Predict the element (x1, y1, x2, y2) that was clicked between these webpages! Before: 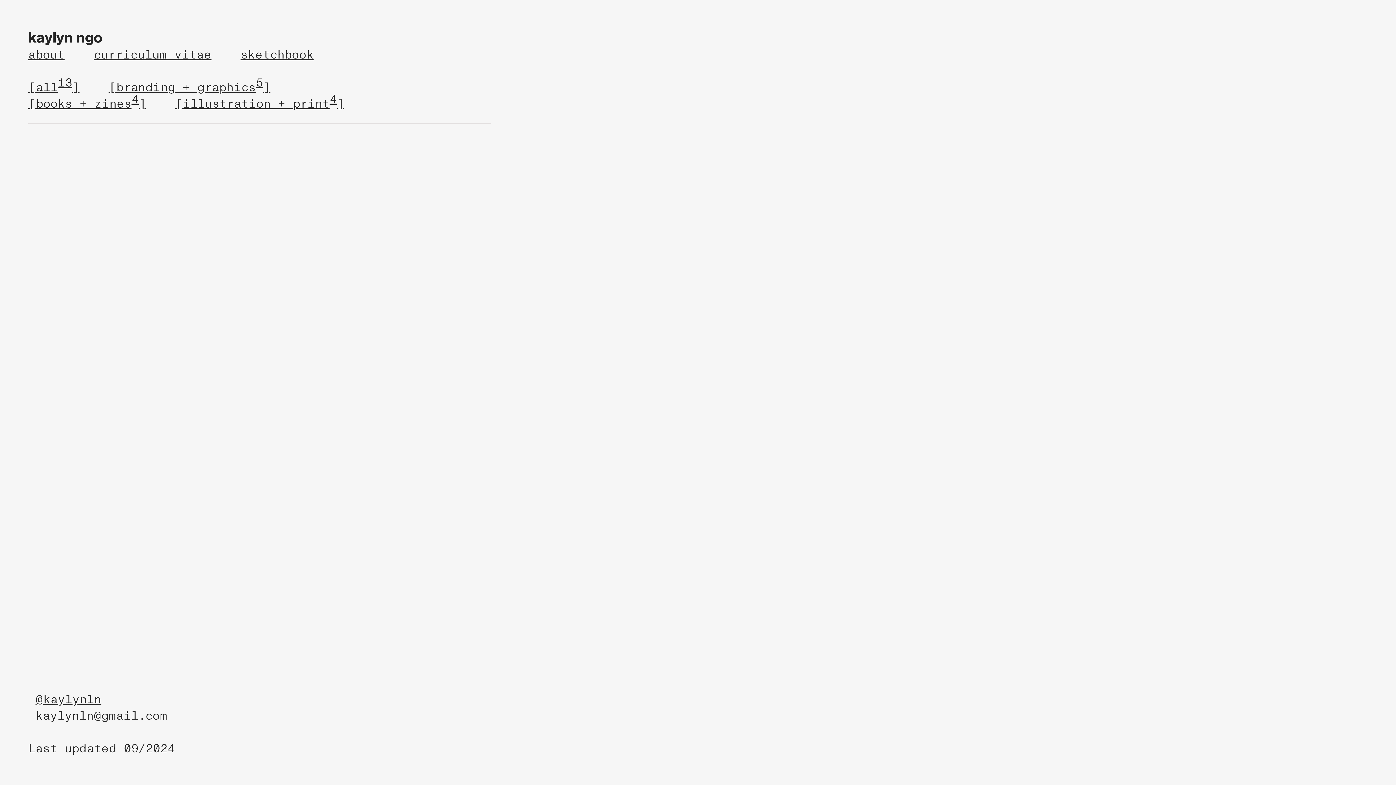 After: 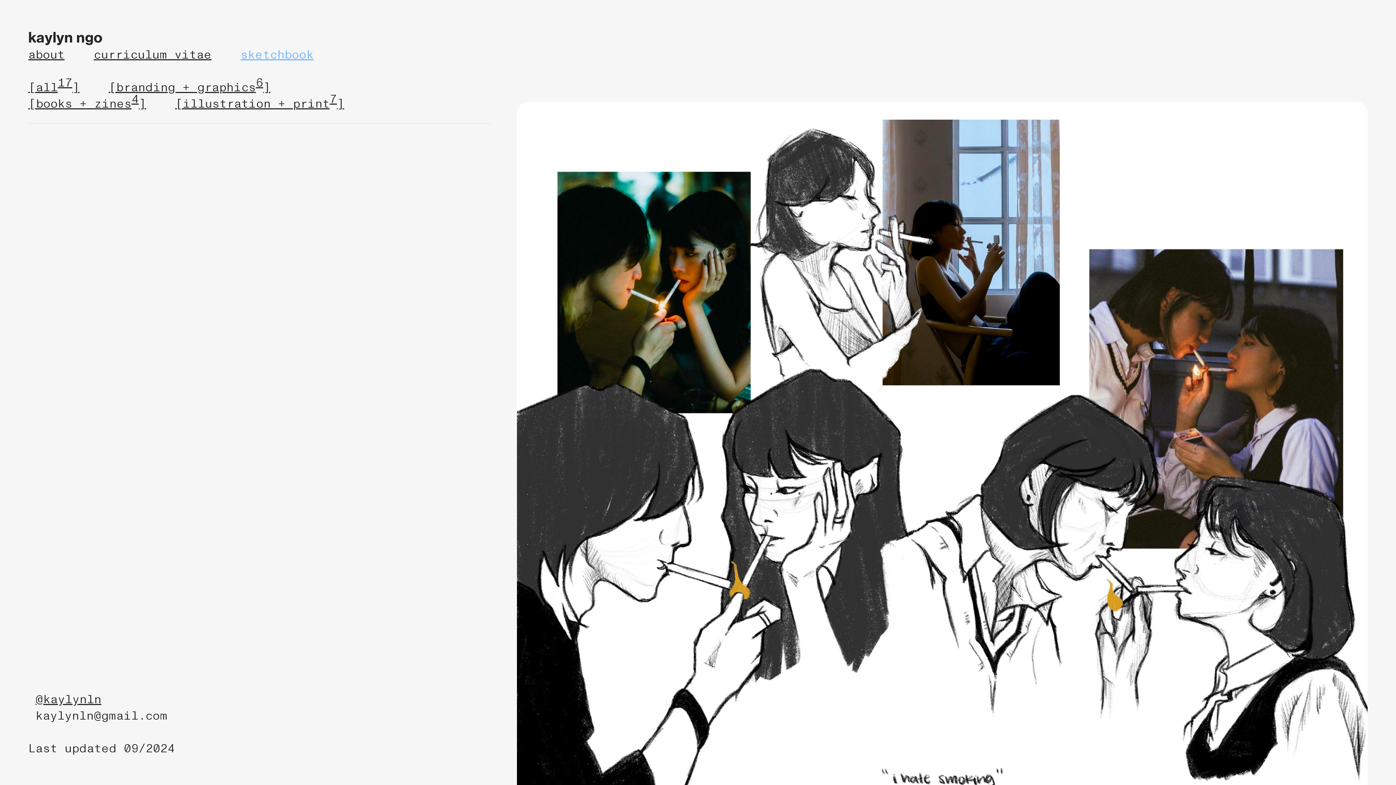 Action: label: sketchbook bbox: (240, 46, 313, 62)